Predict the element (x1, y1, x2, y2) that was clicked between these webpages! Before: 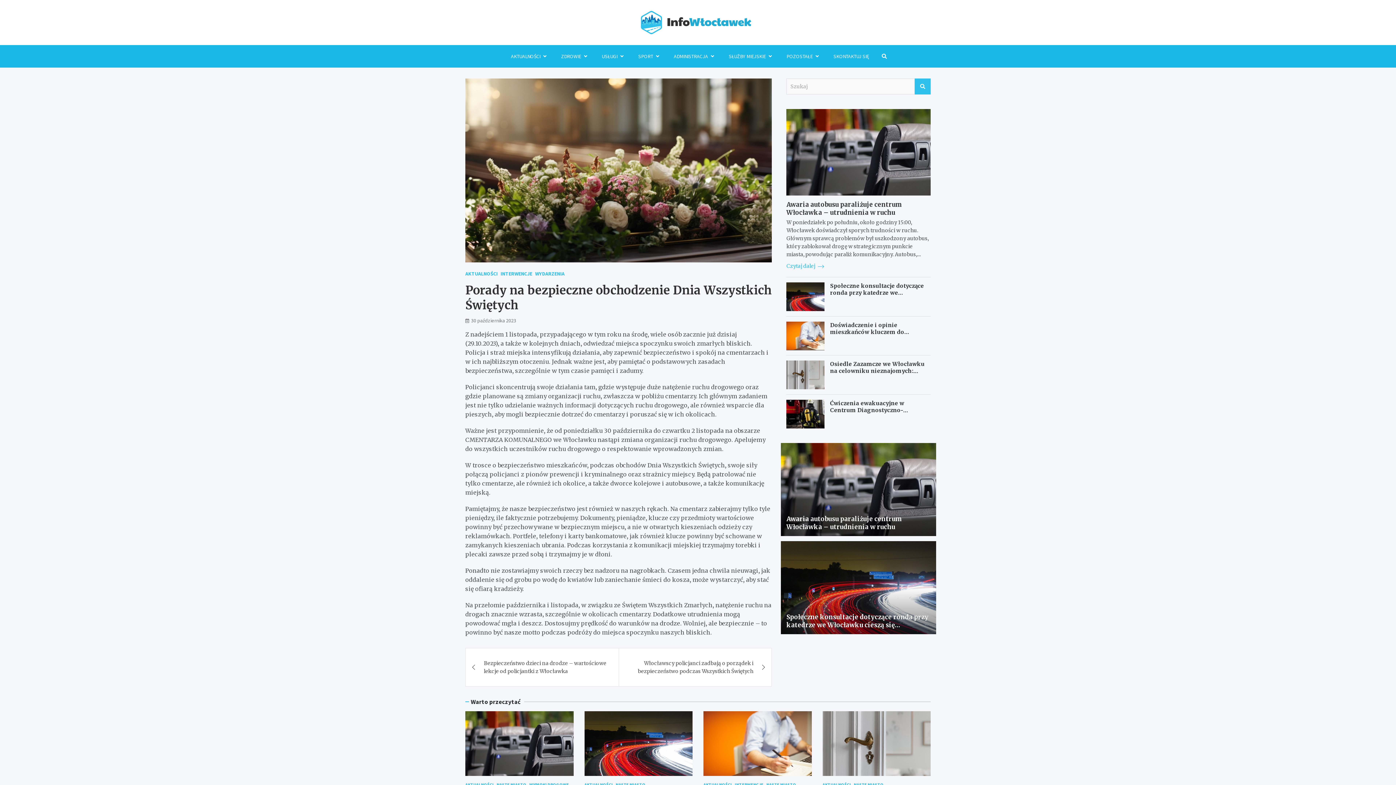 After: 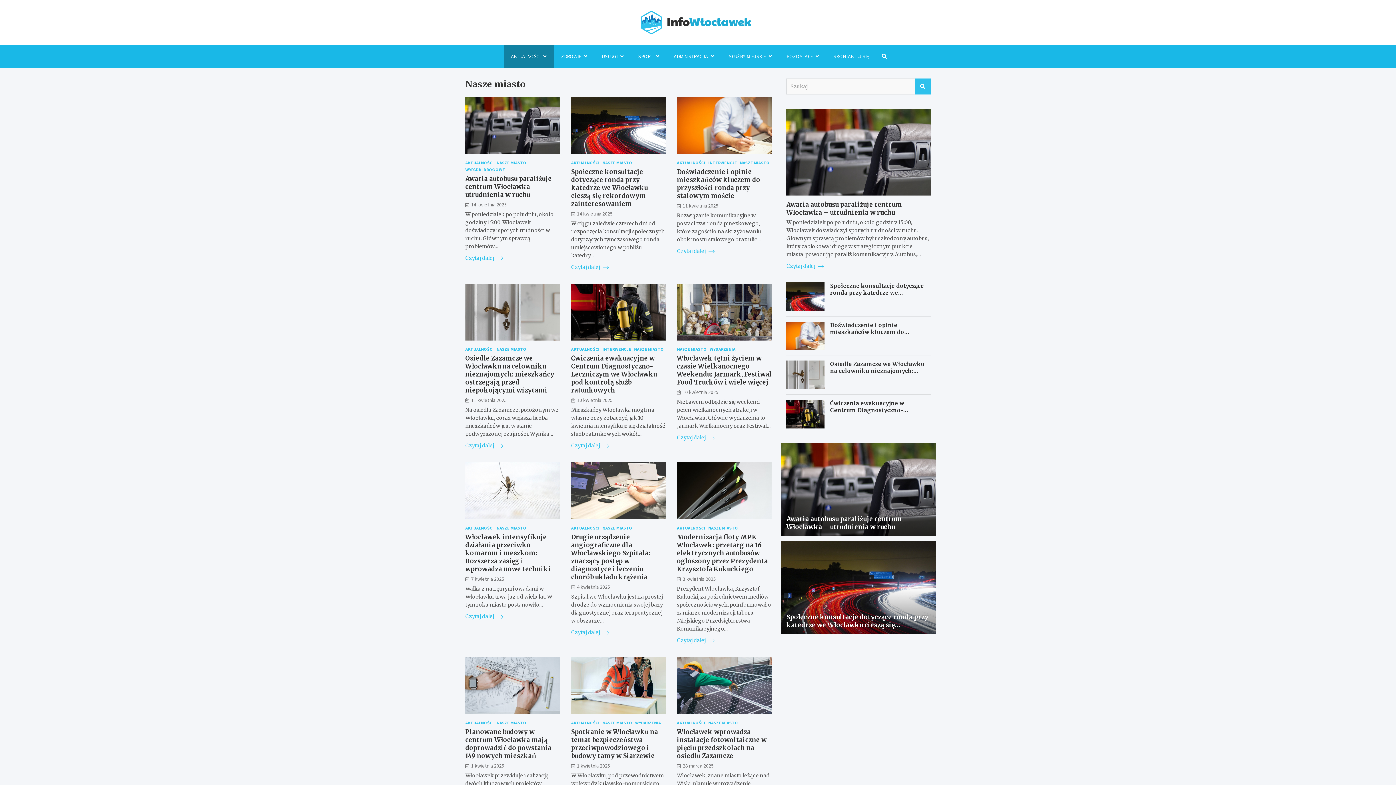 Action: bbox: (854, 781, 883, 788) label: NASZE MIASTO